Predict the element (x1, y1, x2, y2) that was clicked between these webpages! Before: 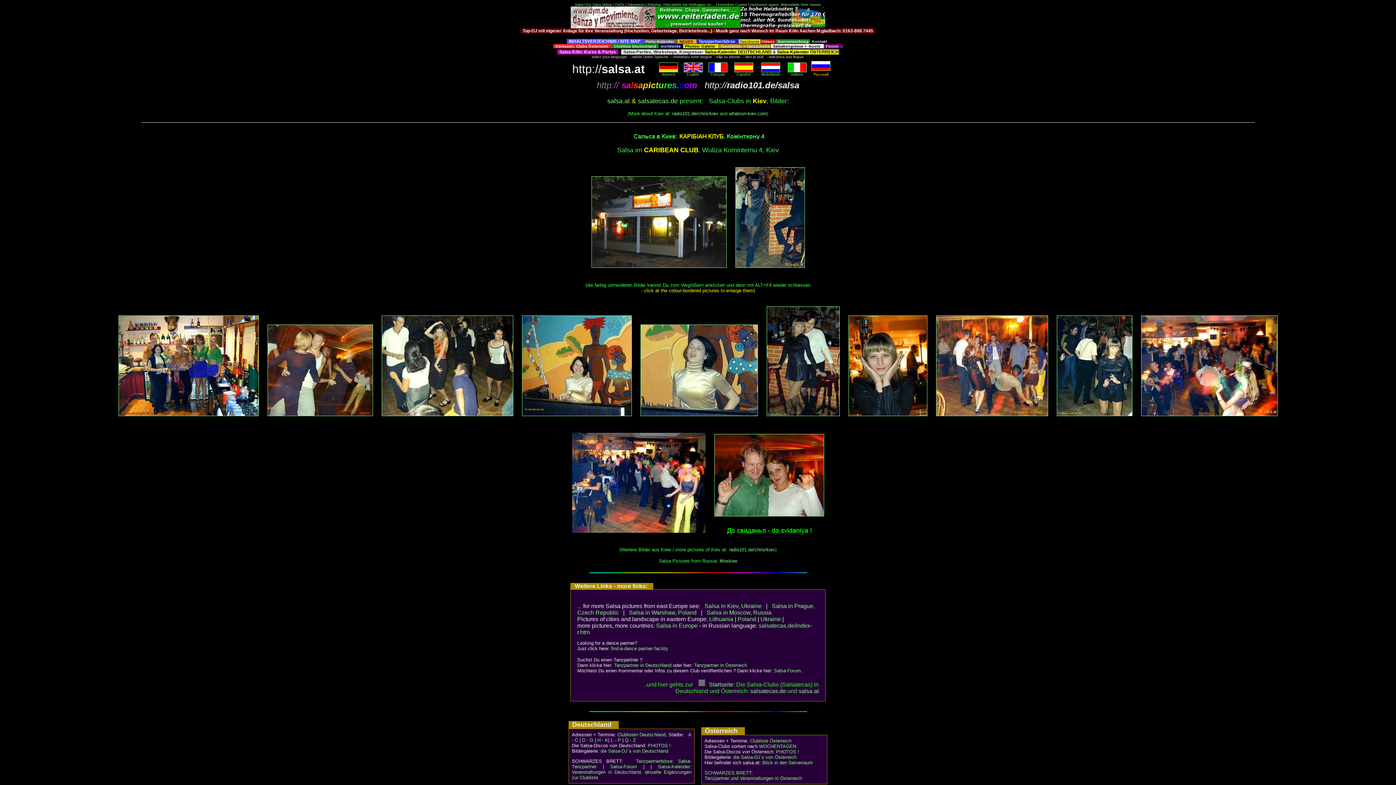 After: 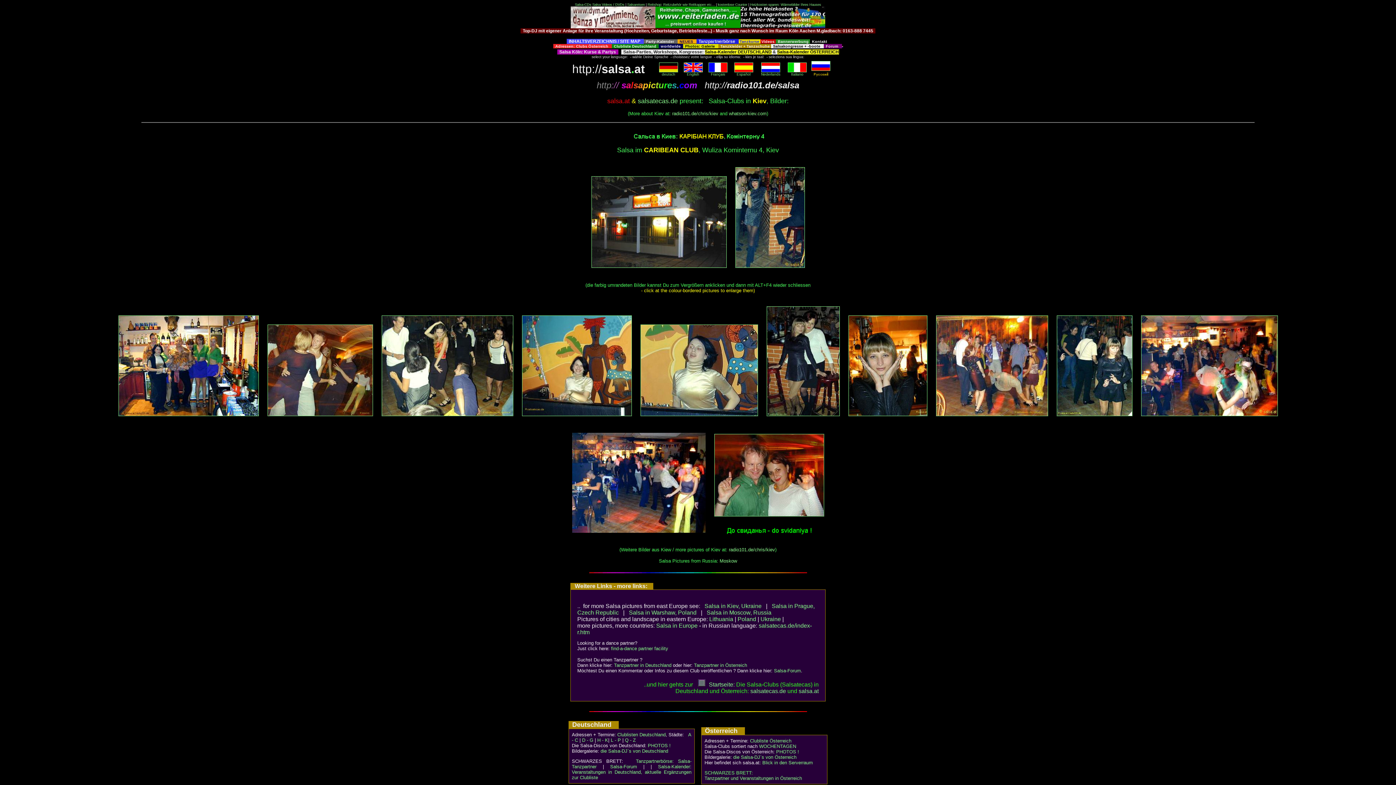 Action: label: salsa.at bbox: (607, 97, 630, 104)